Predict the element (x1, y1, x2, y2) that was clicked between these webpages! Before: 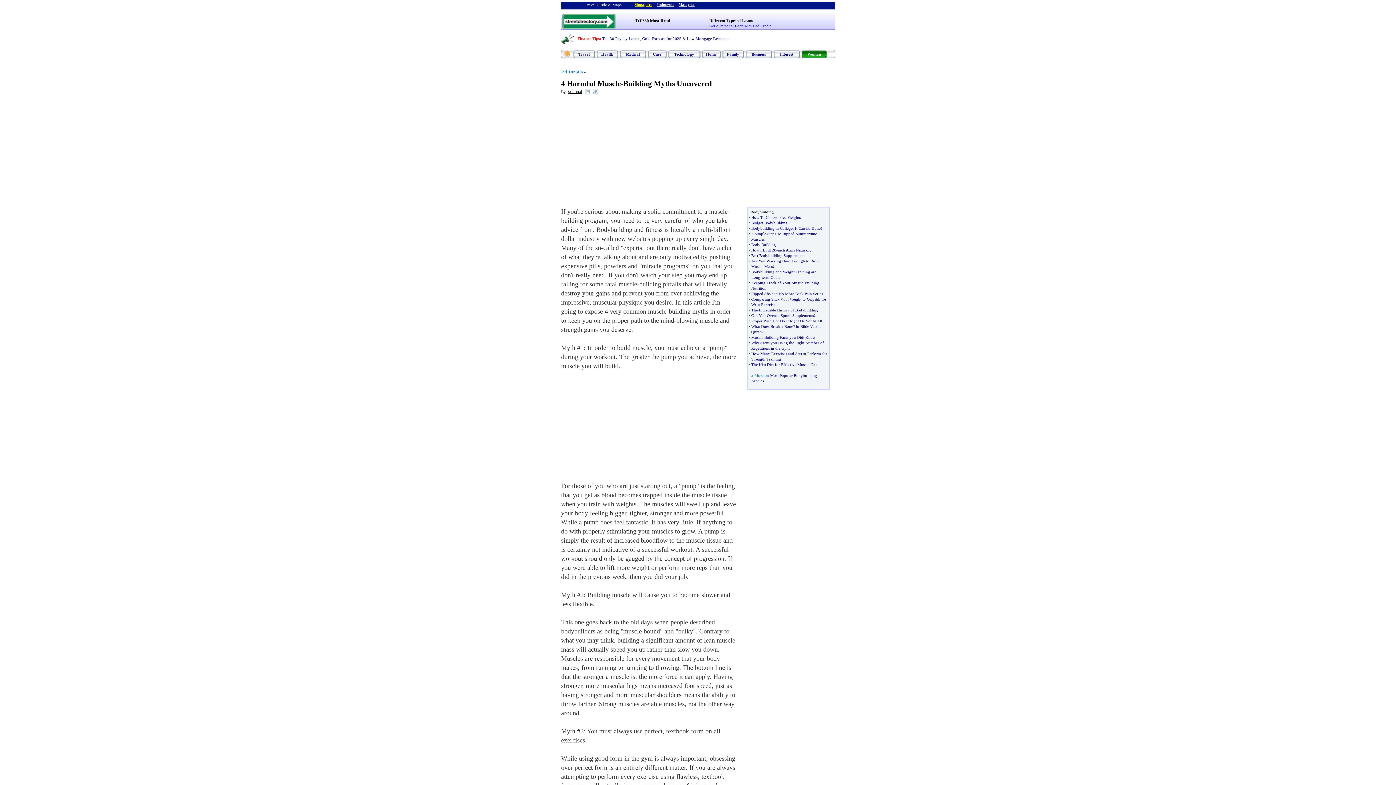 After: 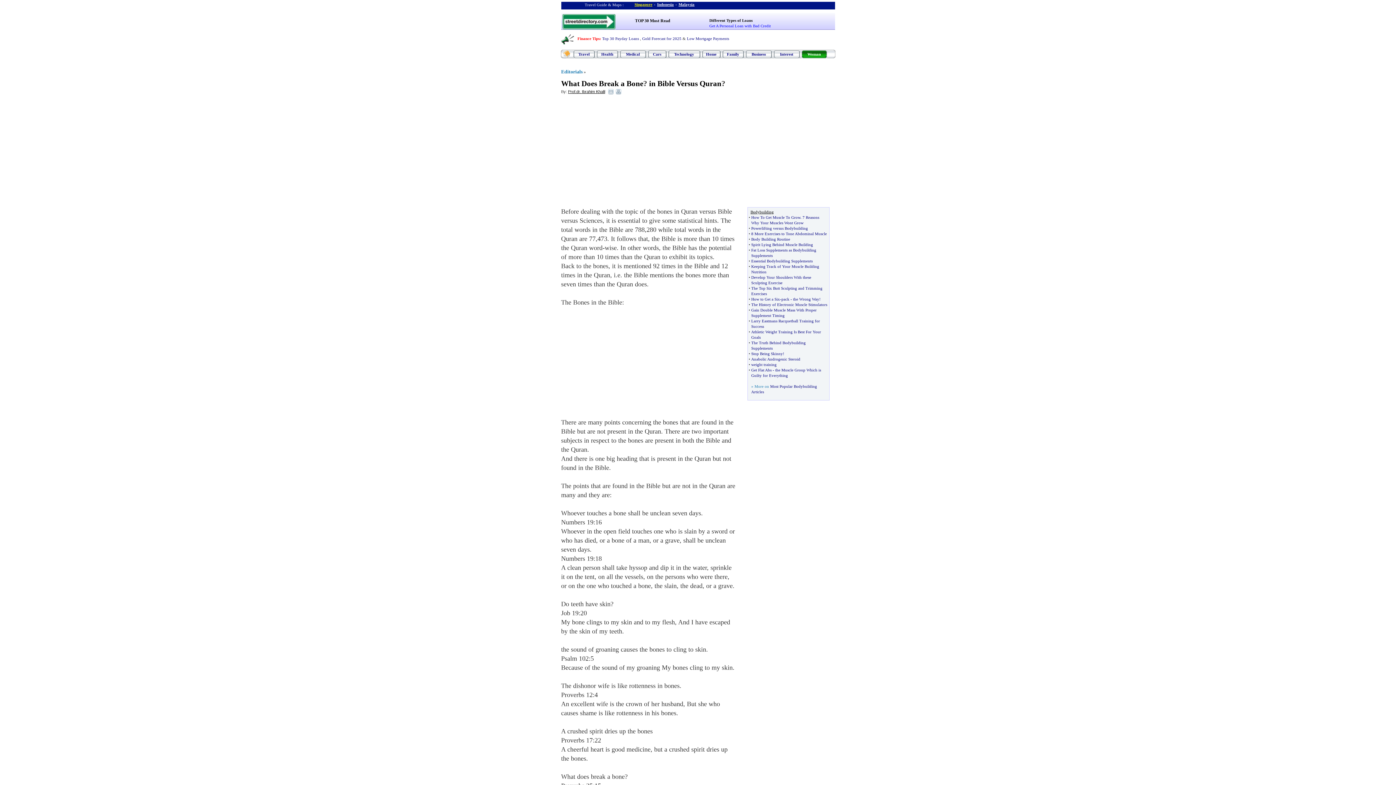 Action: bbox: (751, 324, 793, 328) label: What Does Break a Bone